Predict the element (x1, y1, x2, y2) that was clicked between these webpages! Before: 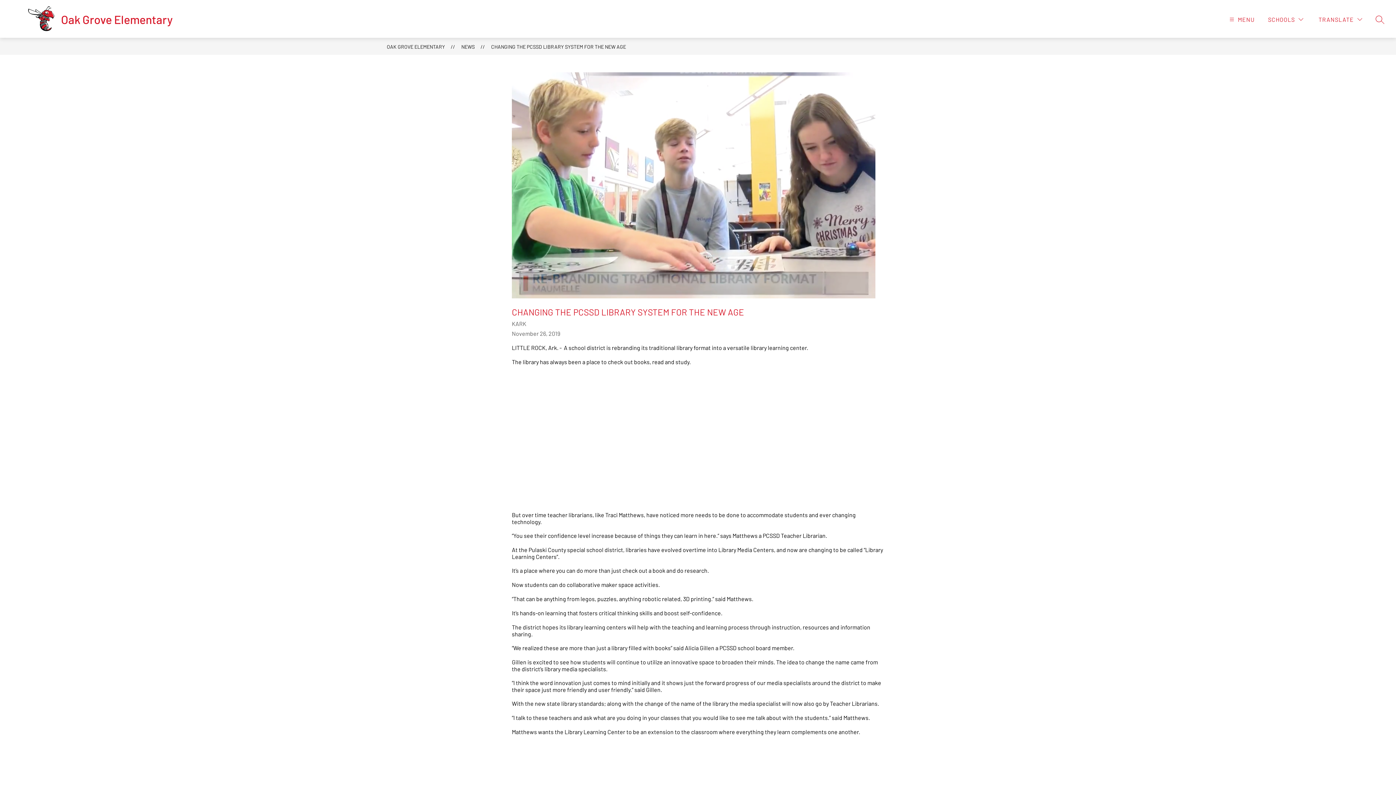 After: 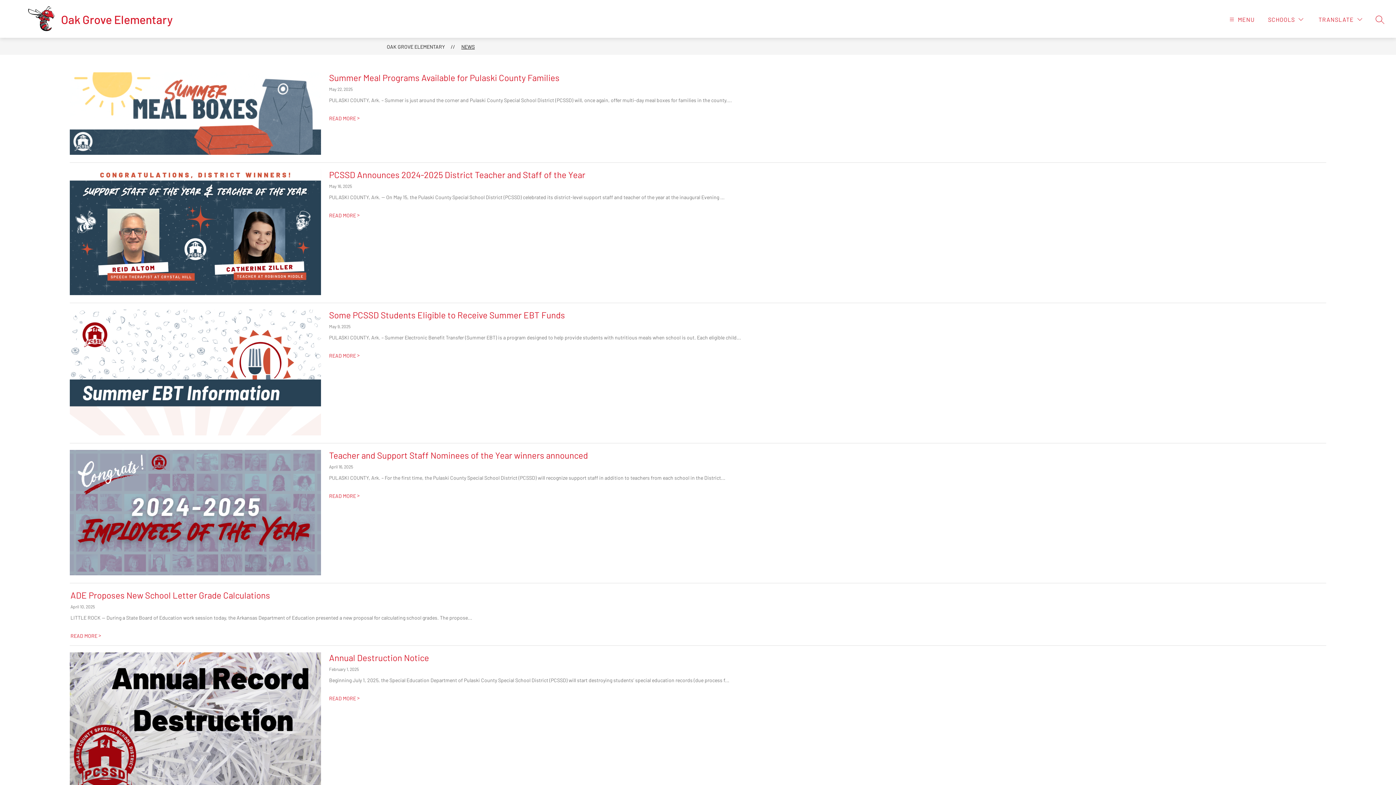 Action: label: NEWS bbox: (461, 43, 474, 49)